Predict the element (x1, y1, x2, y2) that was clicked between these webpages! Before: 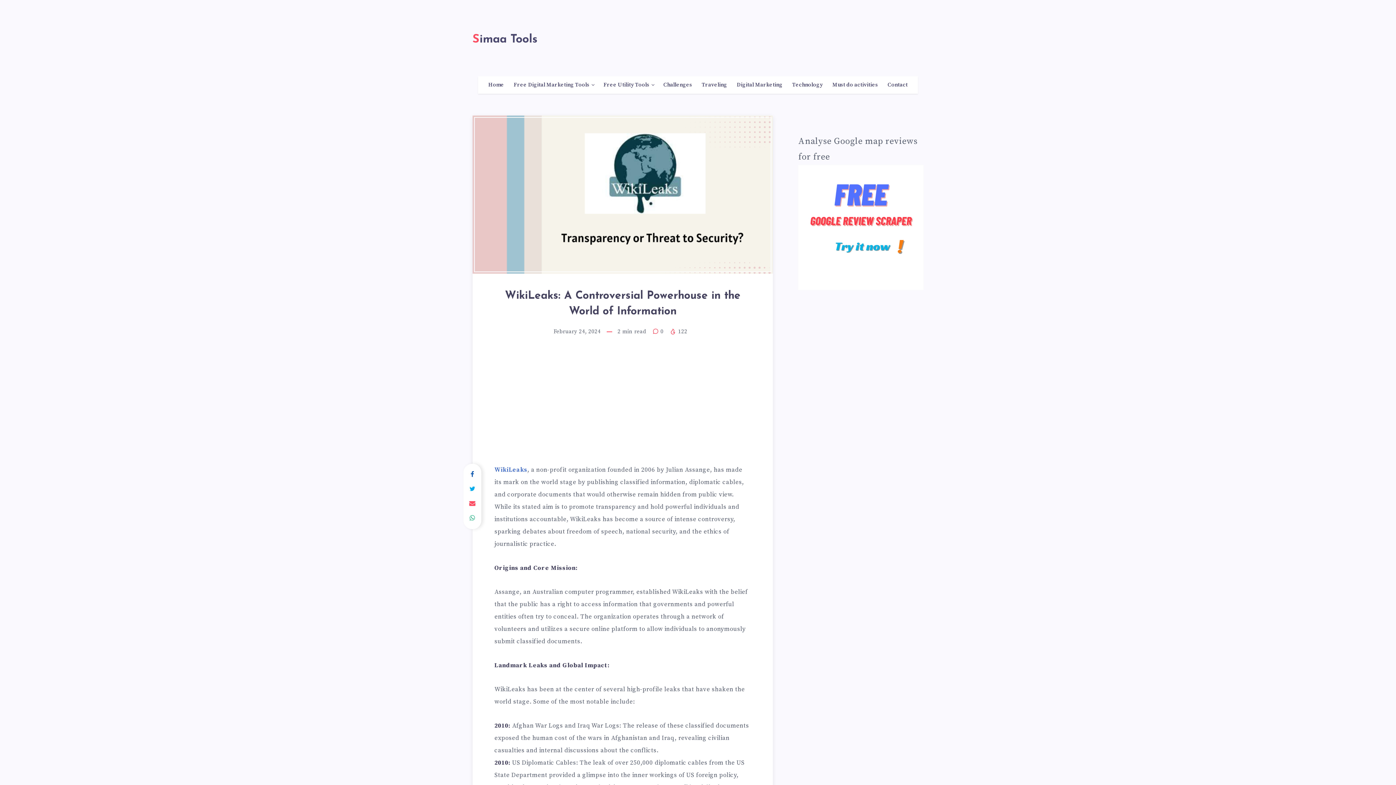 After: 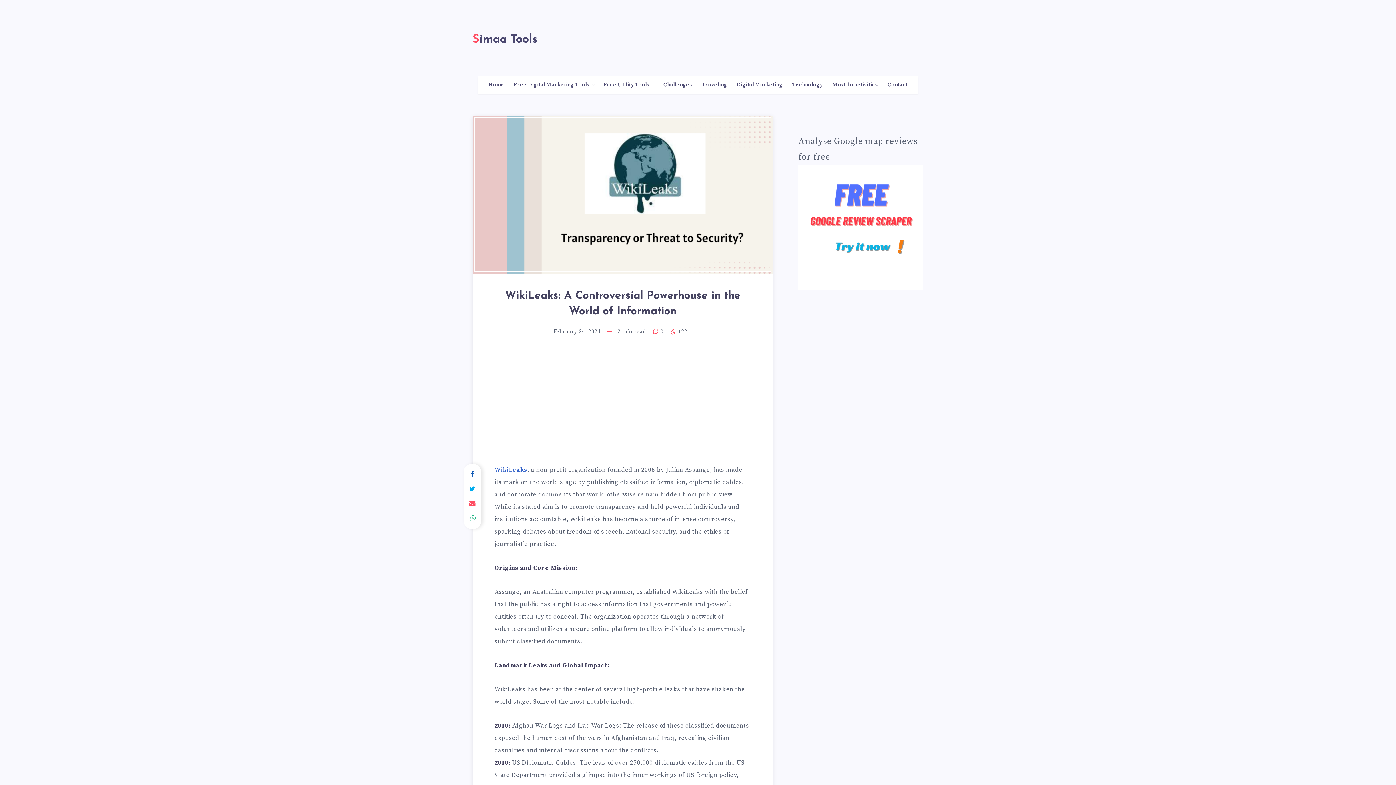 Action: bbox: (464, 511, 480, 525)